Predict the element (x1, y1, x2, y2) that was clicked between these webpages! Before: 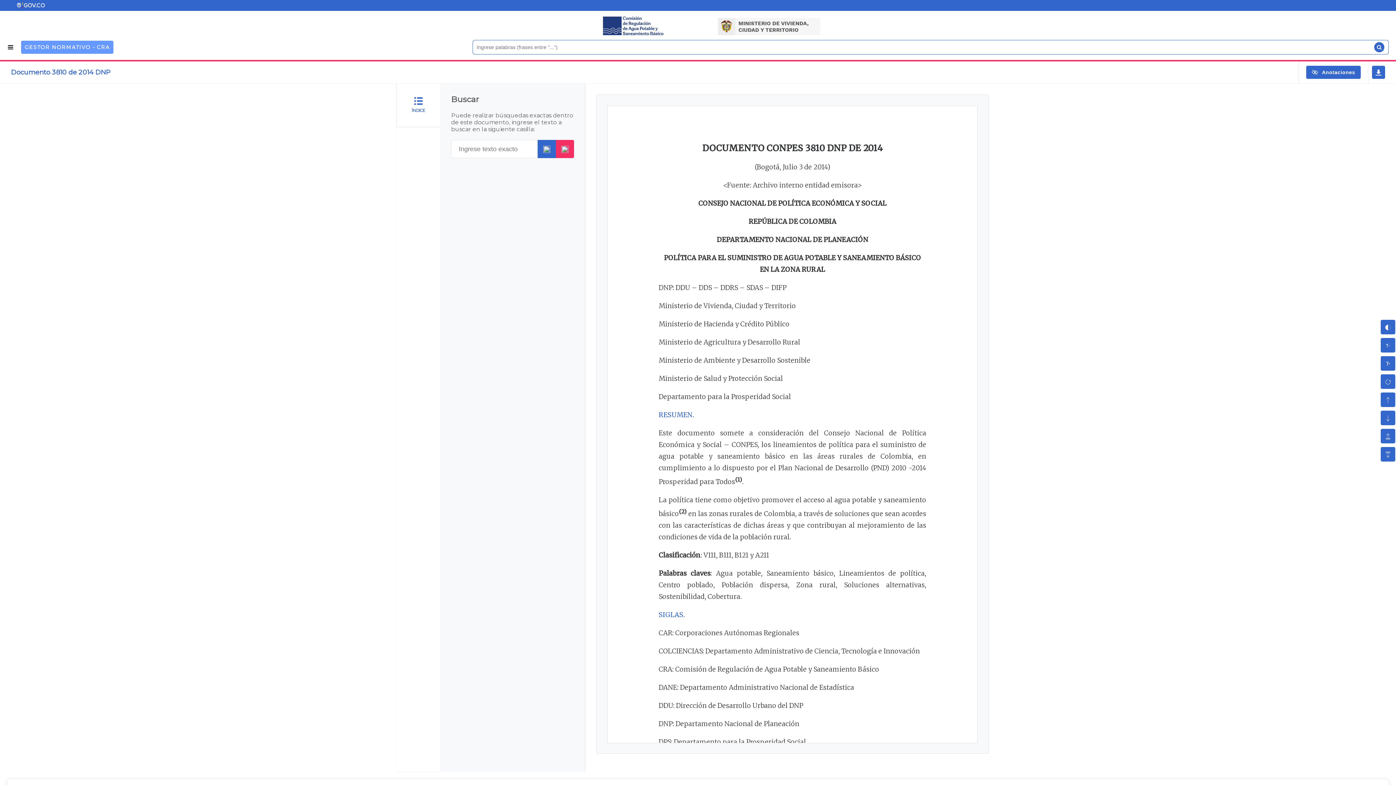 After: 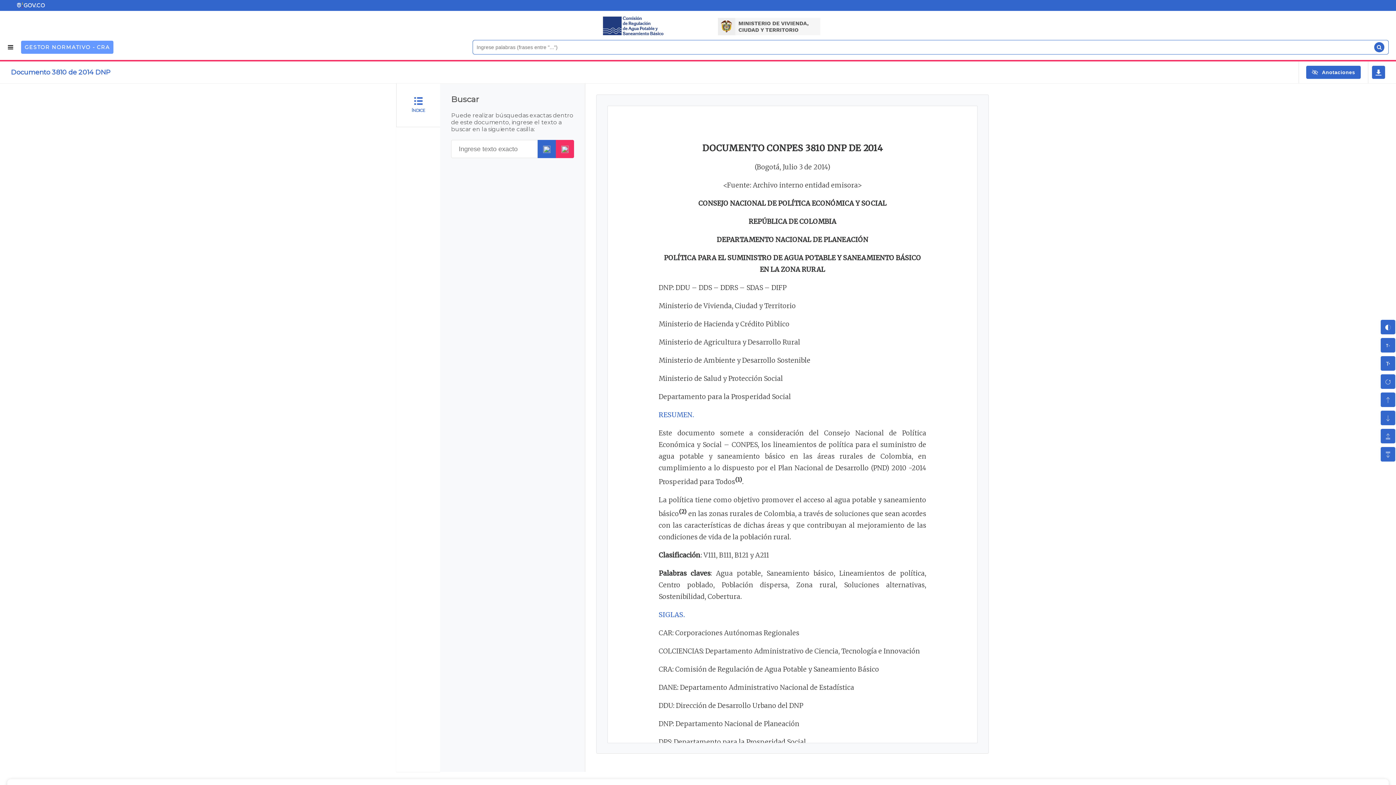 Action: bbox: (0, 0, 1396, 10)